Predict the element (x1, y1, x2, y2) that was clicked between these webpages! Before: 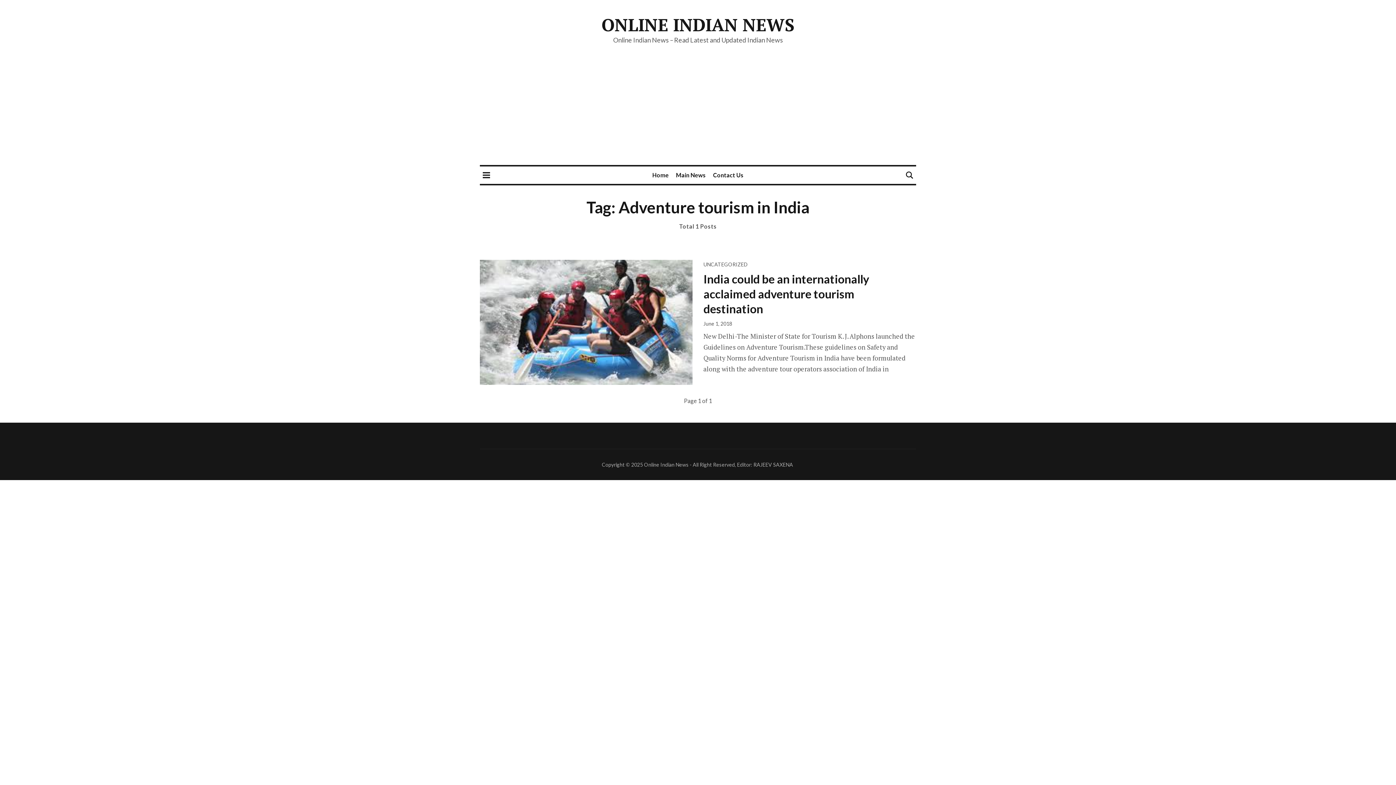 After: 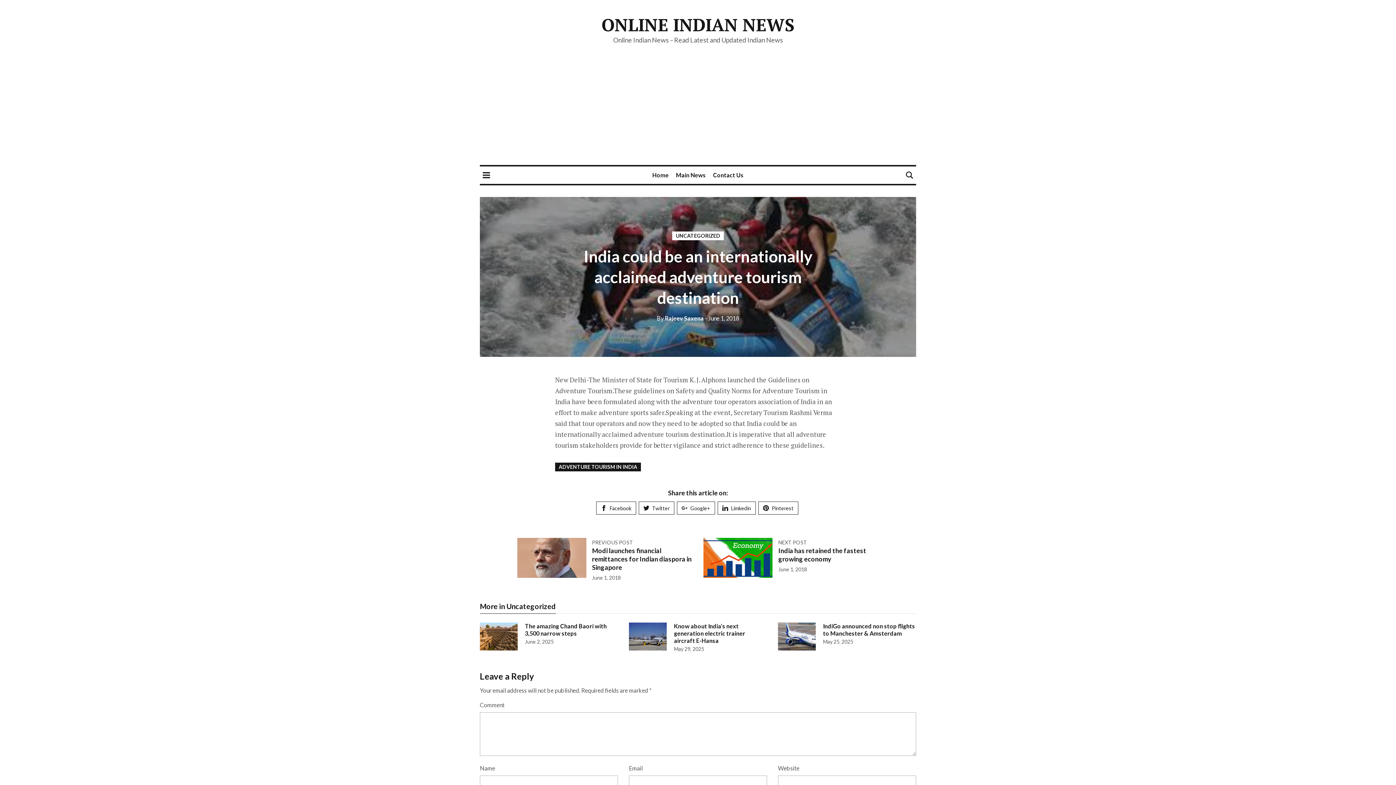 Action: bbox: (480, 260, 692, 385)